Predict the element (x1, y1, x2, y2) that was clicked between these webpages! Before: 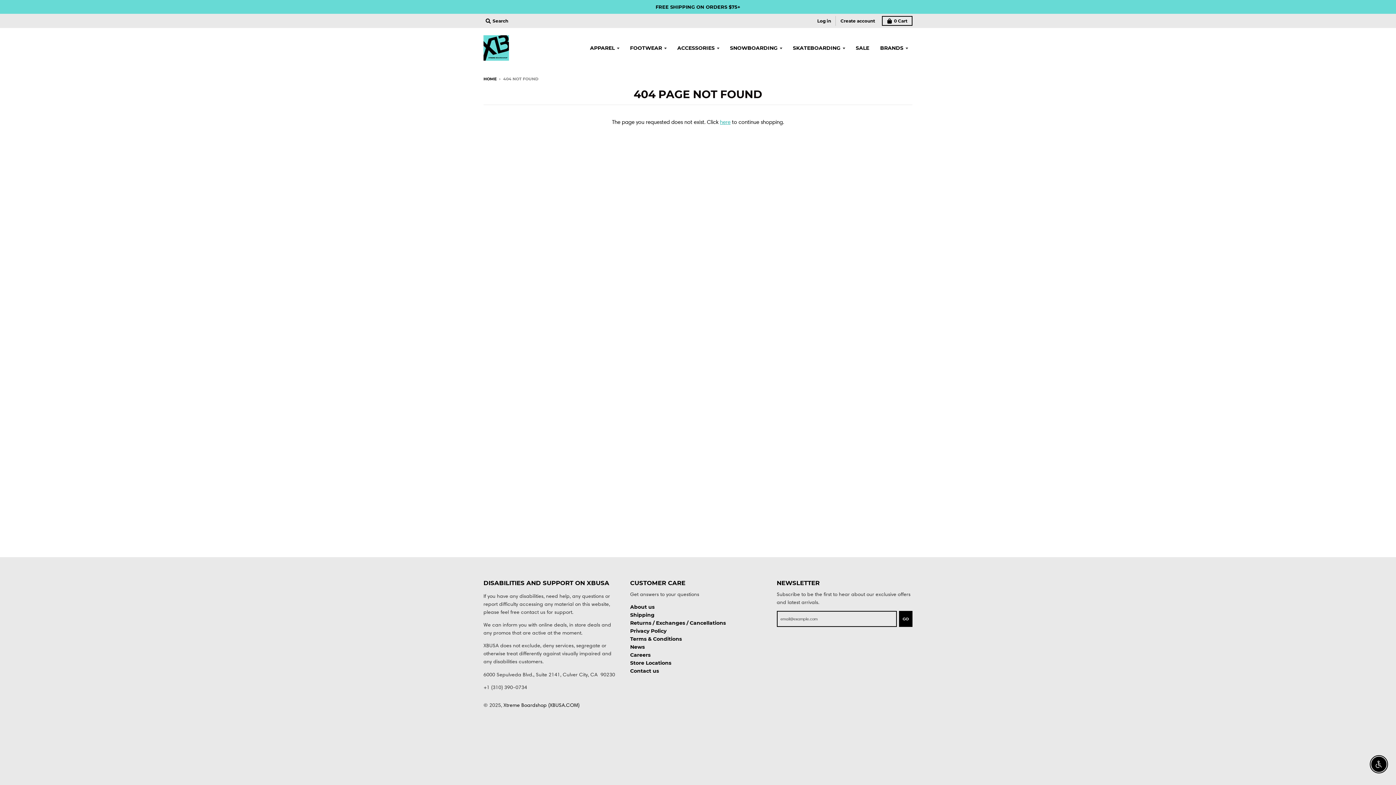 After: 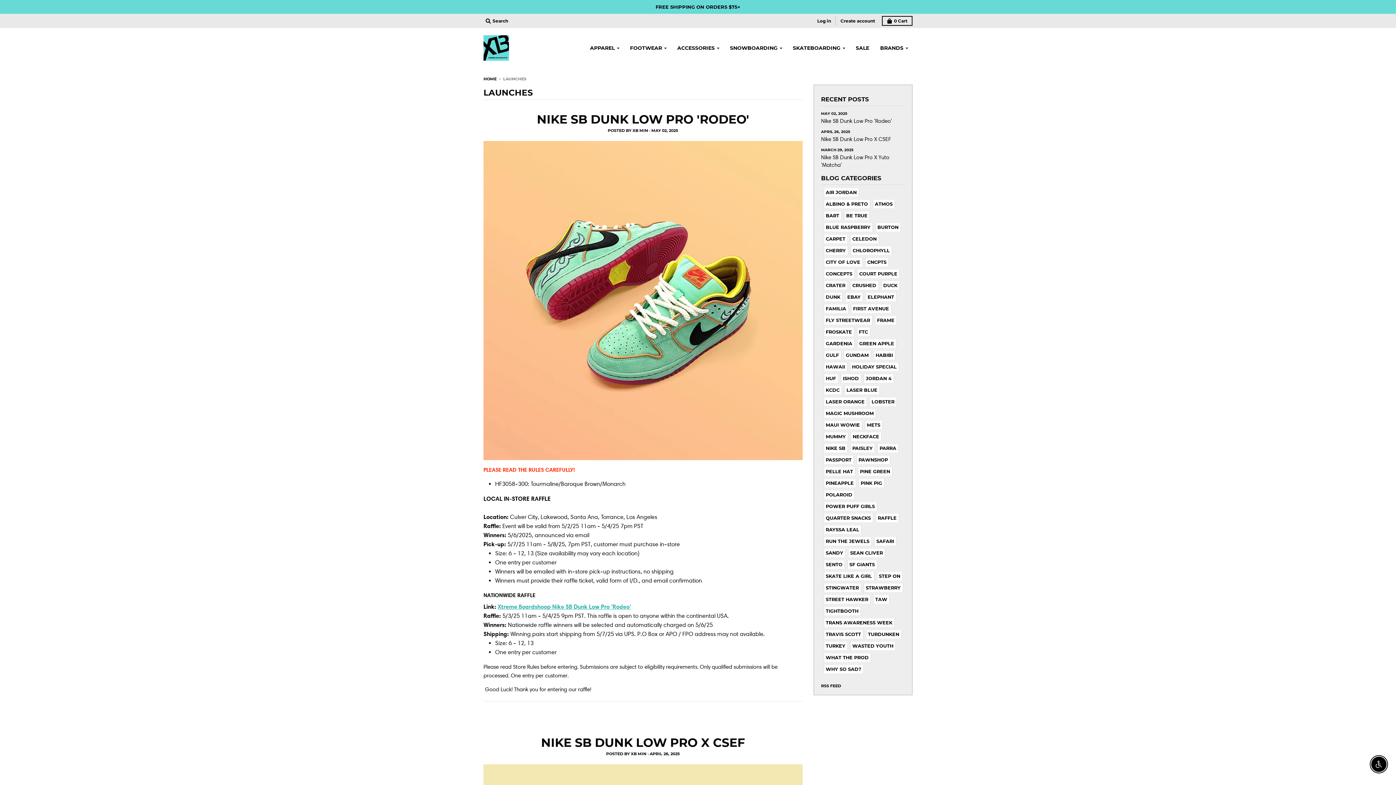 Action: bbox: (630, 644, 644, 650) label: News